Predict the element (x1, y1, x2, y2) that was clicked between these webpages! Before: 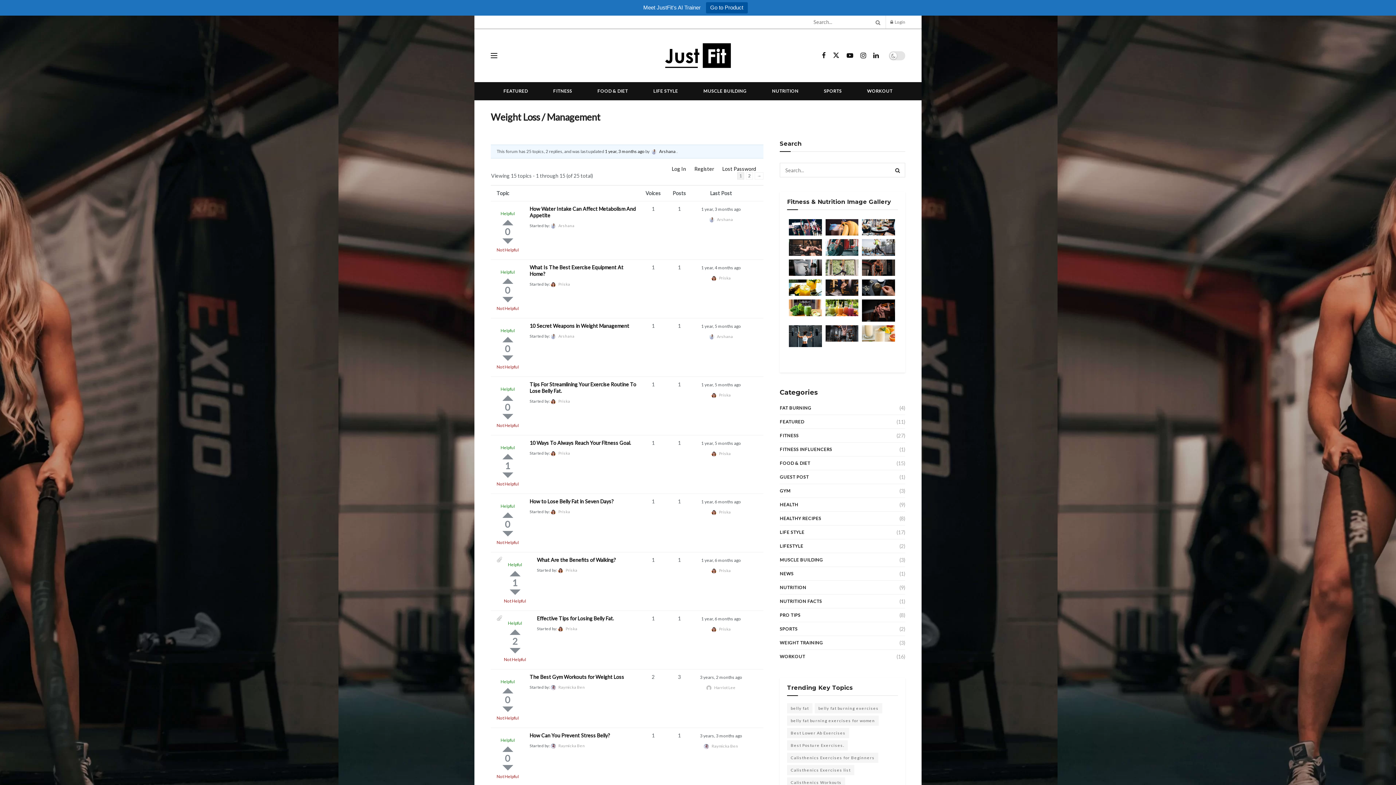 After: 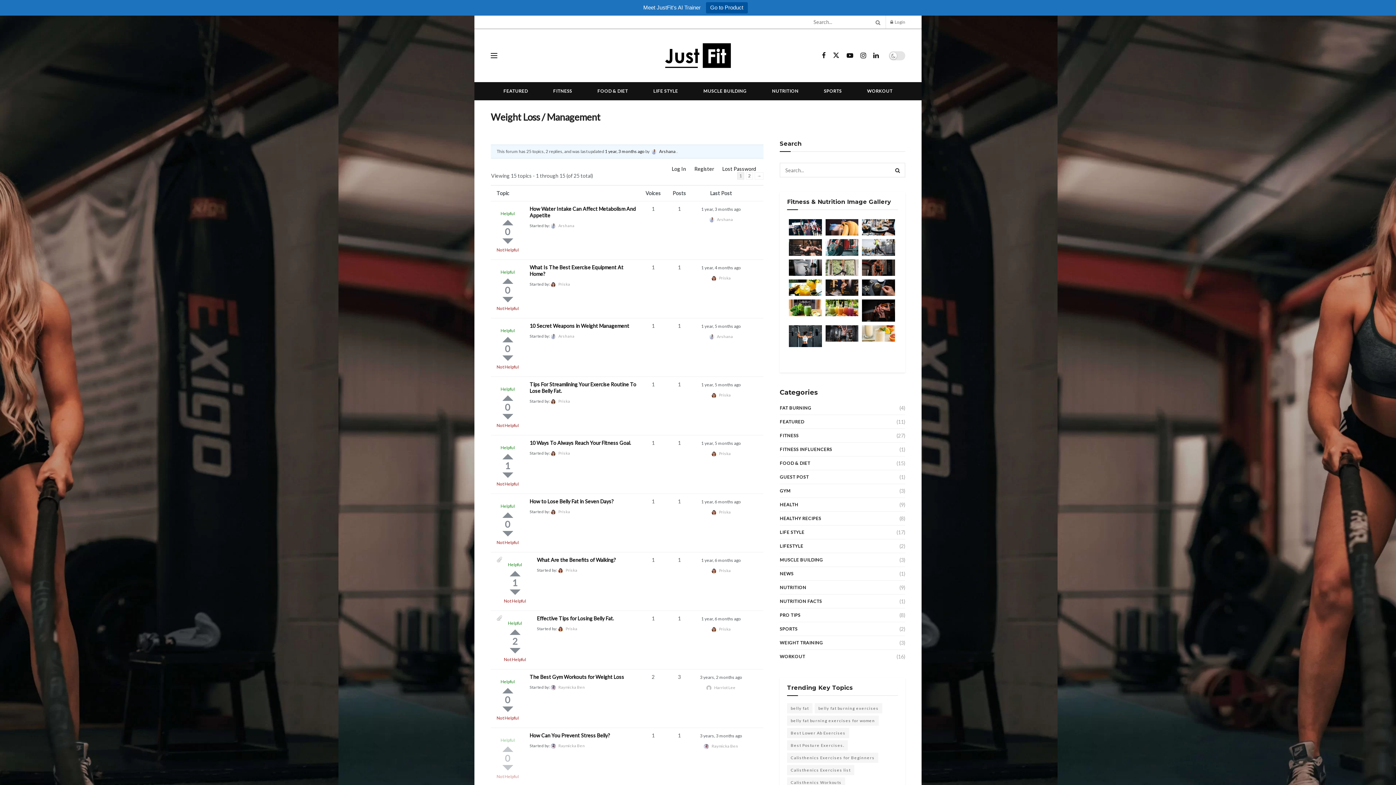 Action: label: Up bbox: (502, 731, 513, 736)